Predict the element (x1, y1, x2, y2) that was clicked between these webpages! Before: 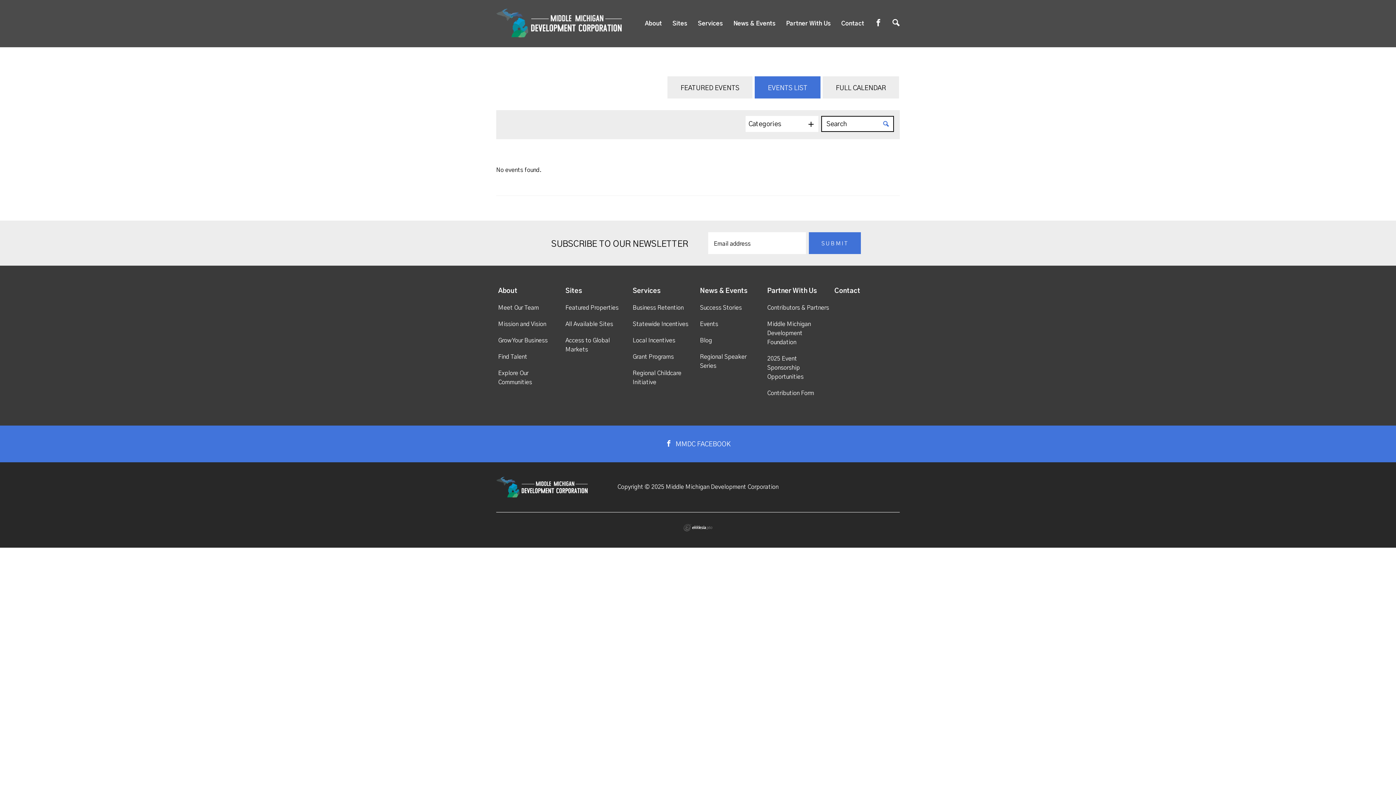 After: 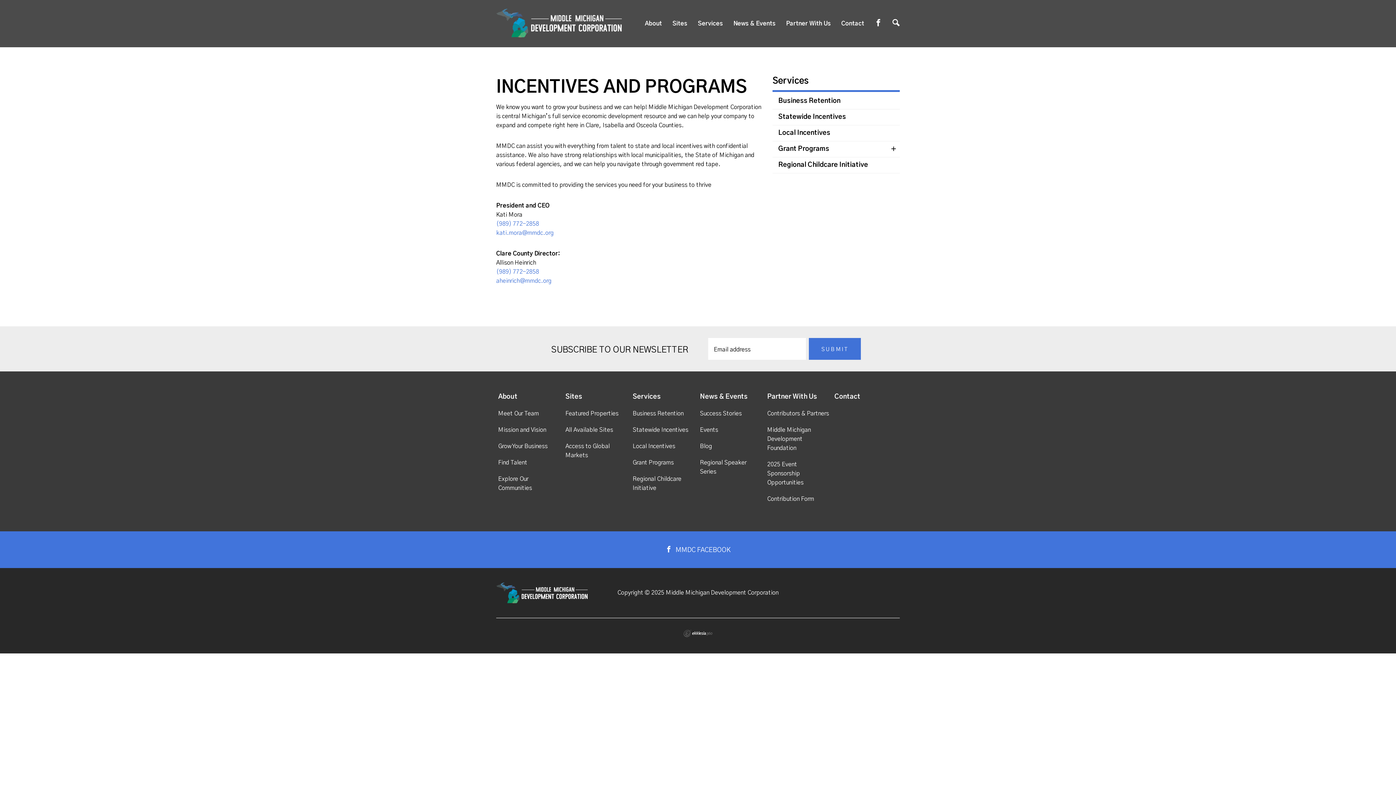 Action: bbox: (632, 287, 660, 294) label: Services